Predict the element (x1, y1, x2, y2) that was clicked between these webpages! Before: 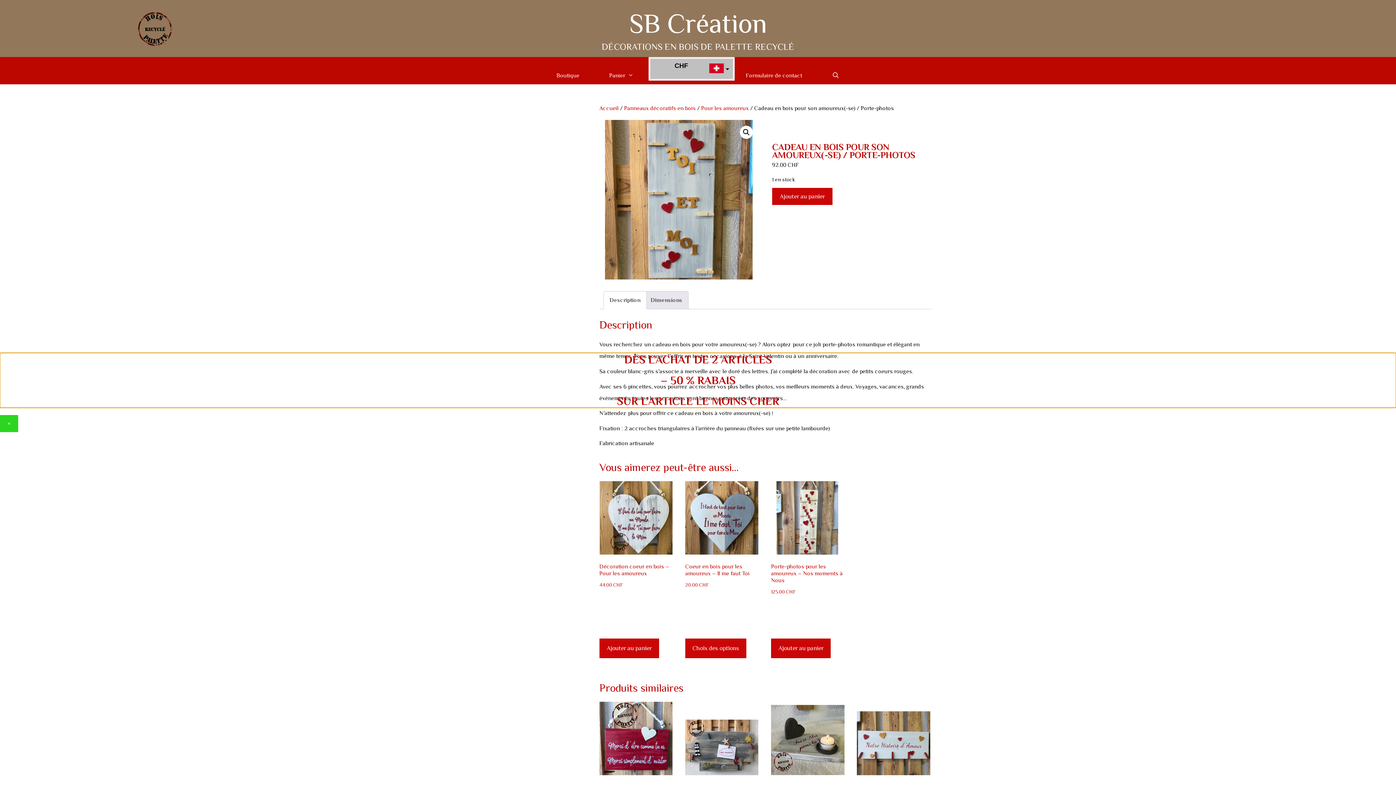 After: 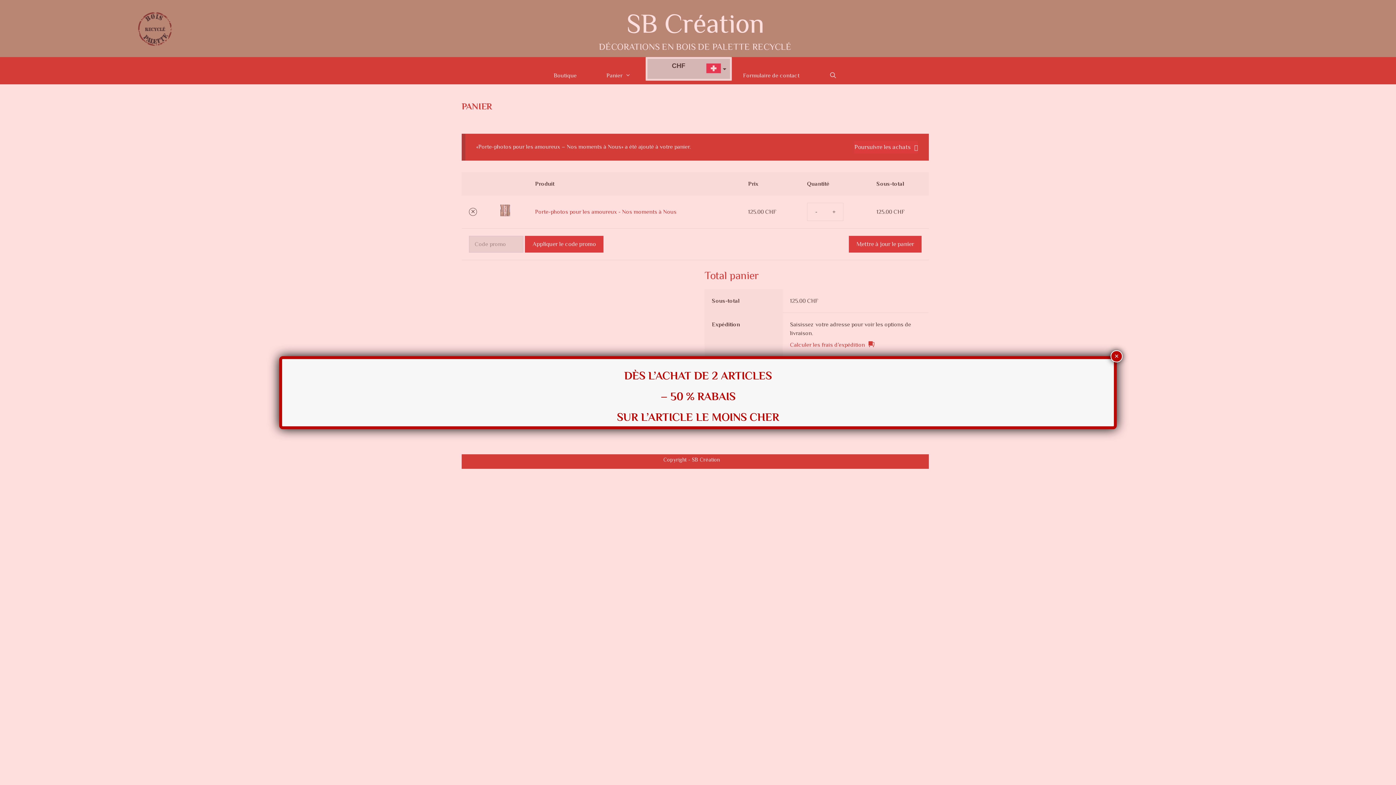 Action: bbox: (771, 639, 830, 658) label: Ajouter au panier : “Porte-photos pour les amoureux - Nos moments à Nous”